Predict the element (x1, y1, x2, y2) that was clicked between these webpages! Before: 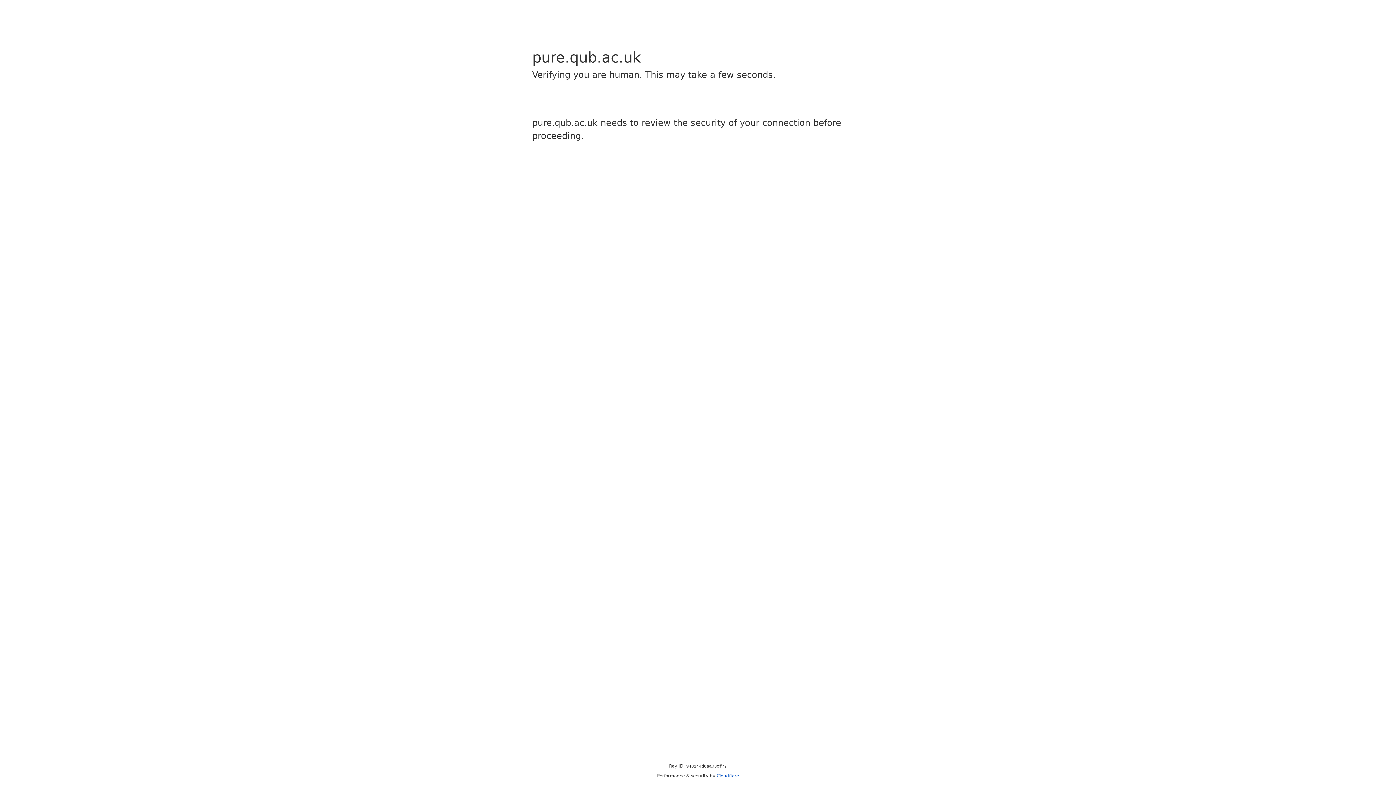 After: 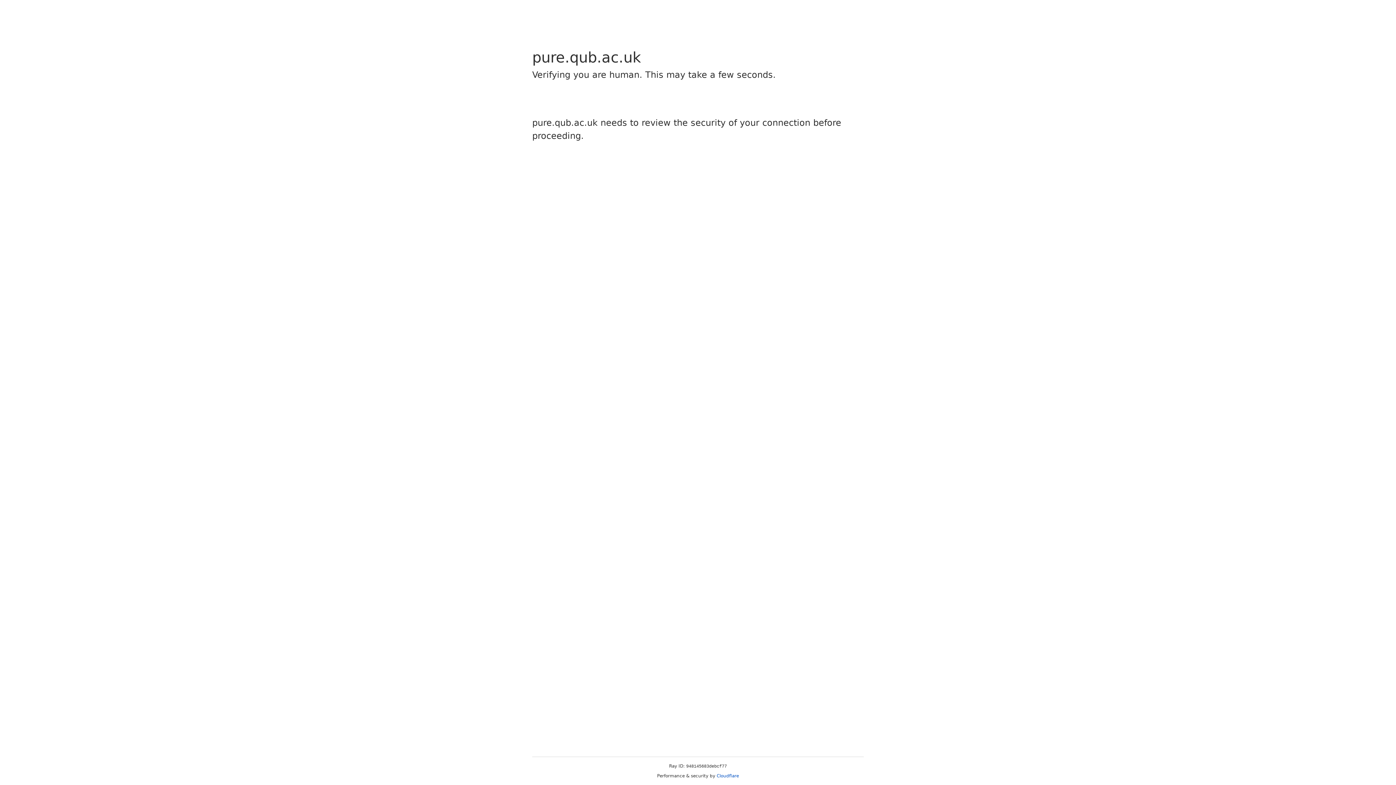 Action: label: Cloudflare bbox: (716, 773, 739, 778)